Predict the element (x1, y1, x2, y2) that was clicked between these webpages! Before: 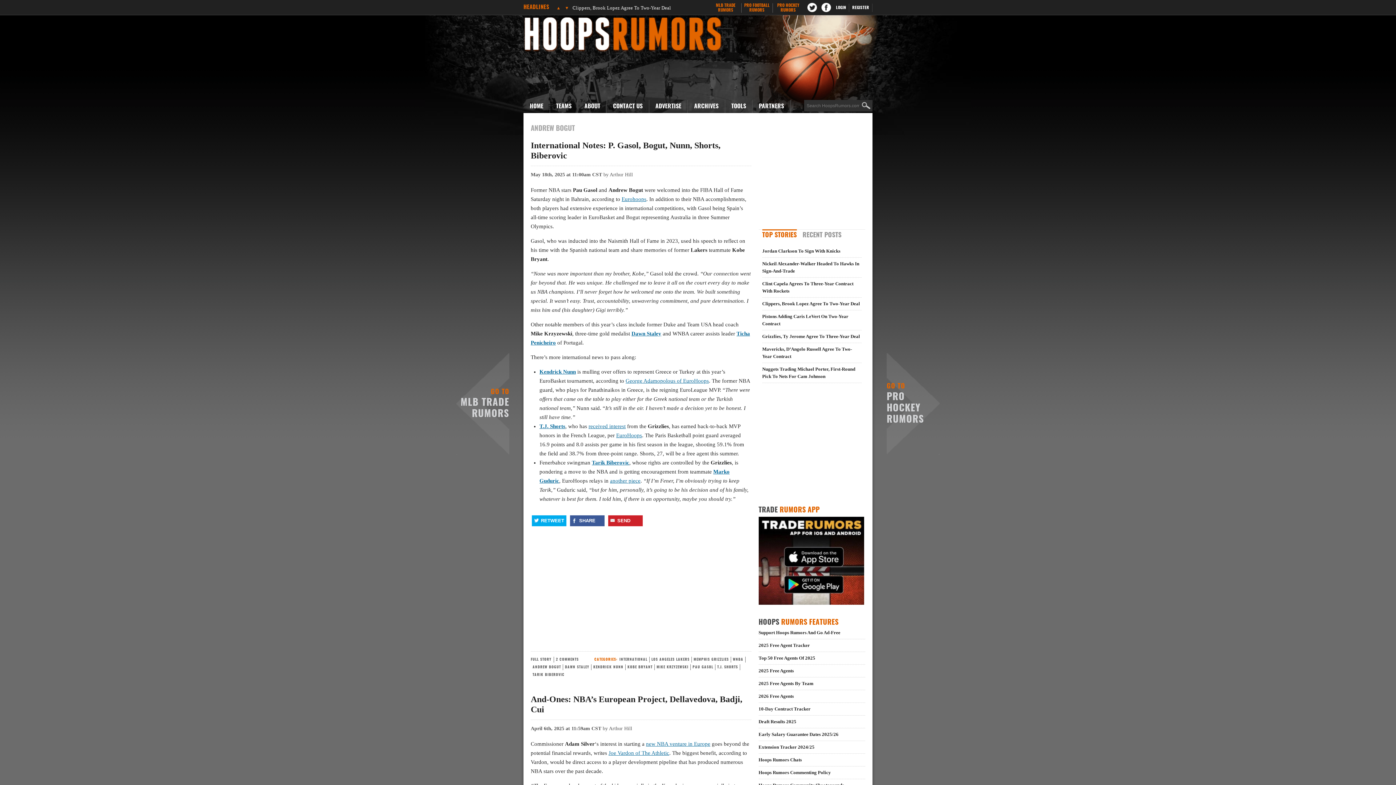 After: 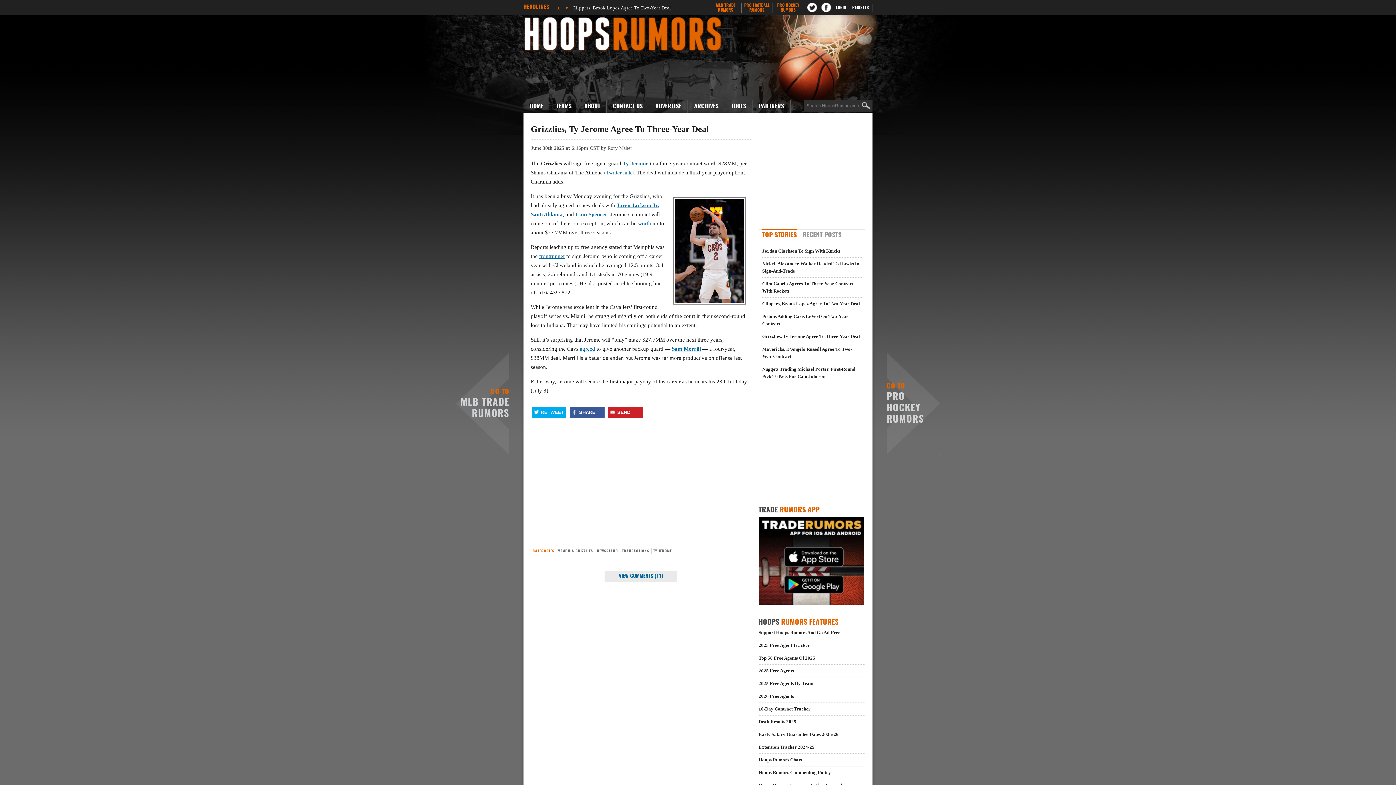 Action: bbox: (762, 333, 860, 339) label: Grizzlies, Ty Jerome Agree To Three-Year Deal